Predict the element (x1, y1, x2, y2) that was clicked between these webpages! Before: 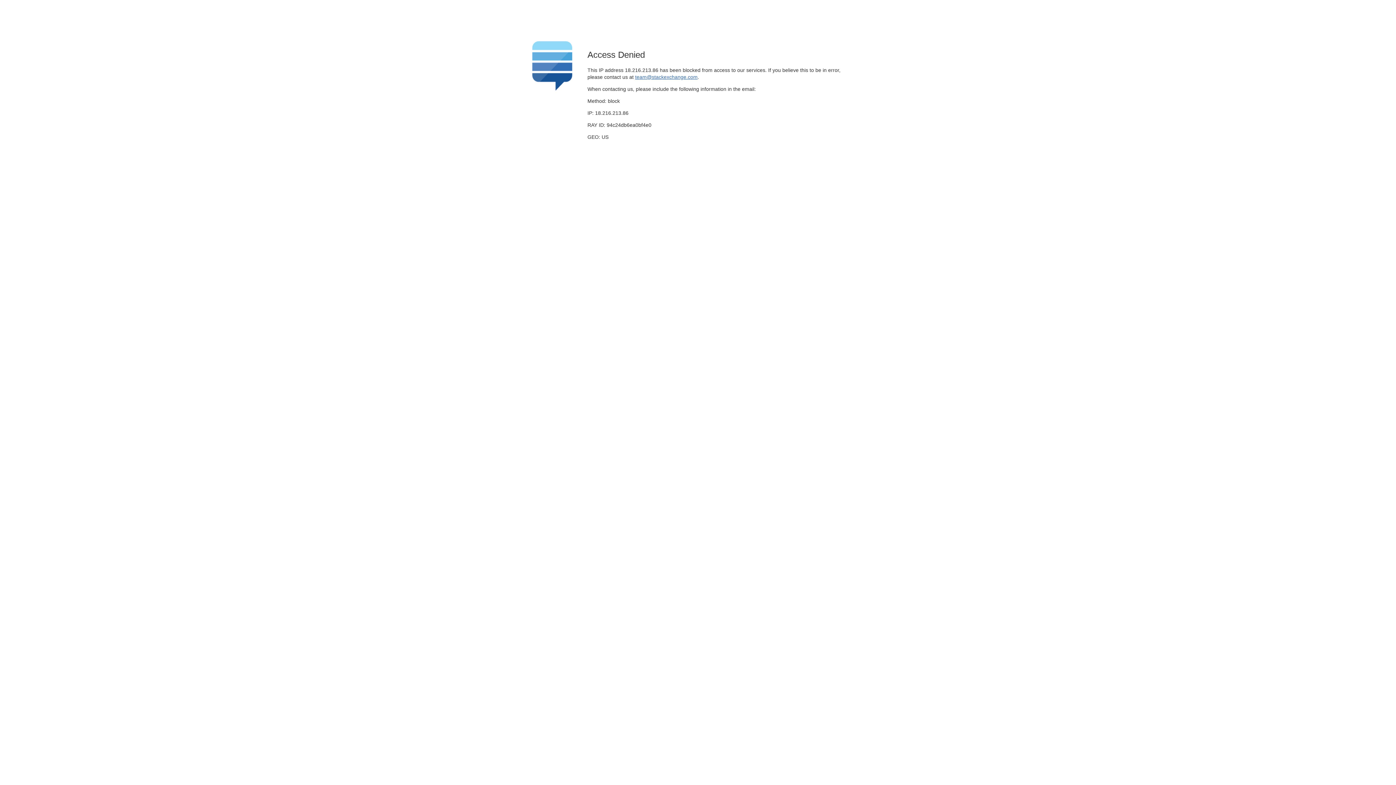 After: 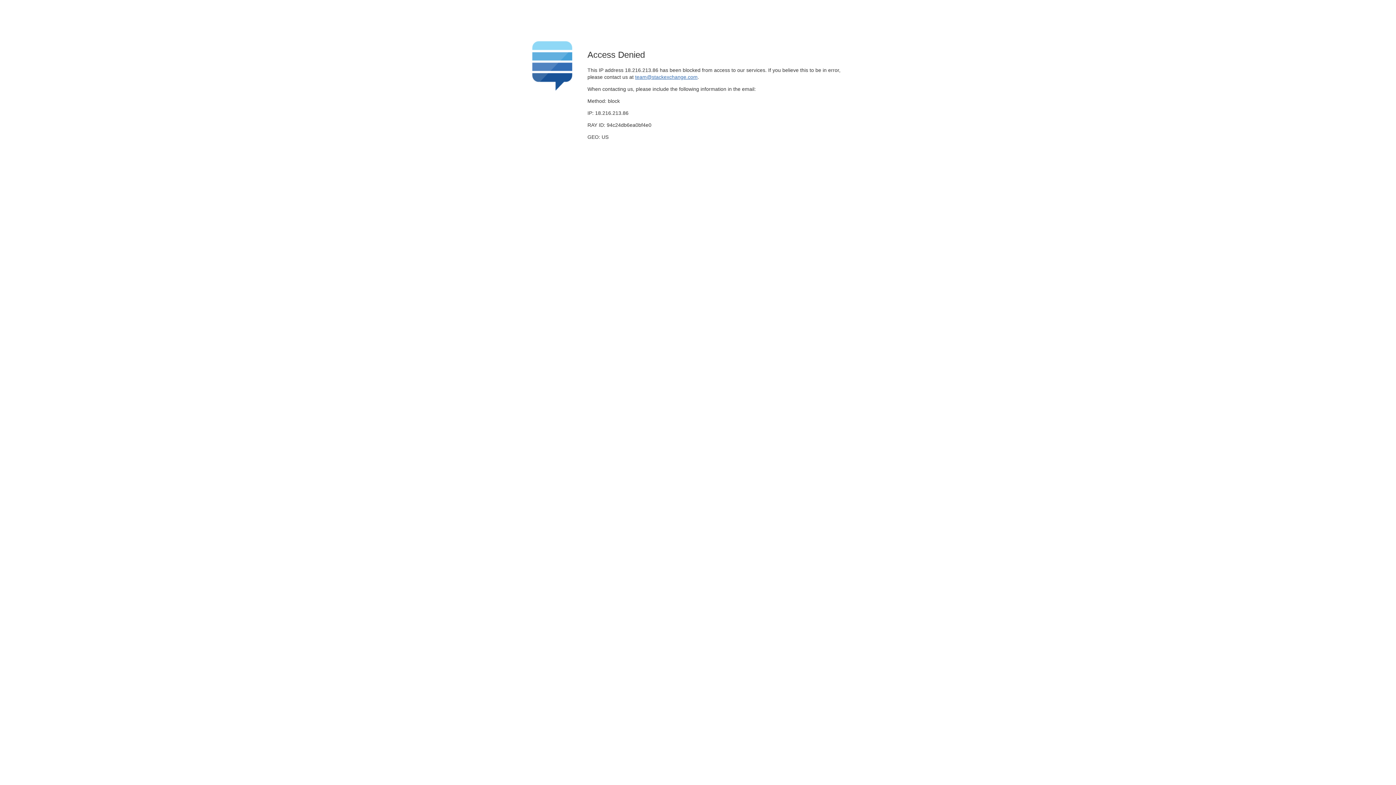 Action: bbox: (635, 74, 697, 79) label: team@stackexchange.com